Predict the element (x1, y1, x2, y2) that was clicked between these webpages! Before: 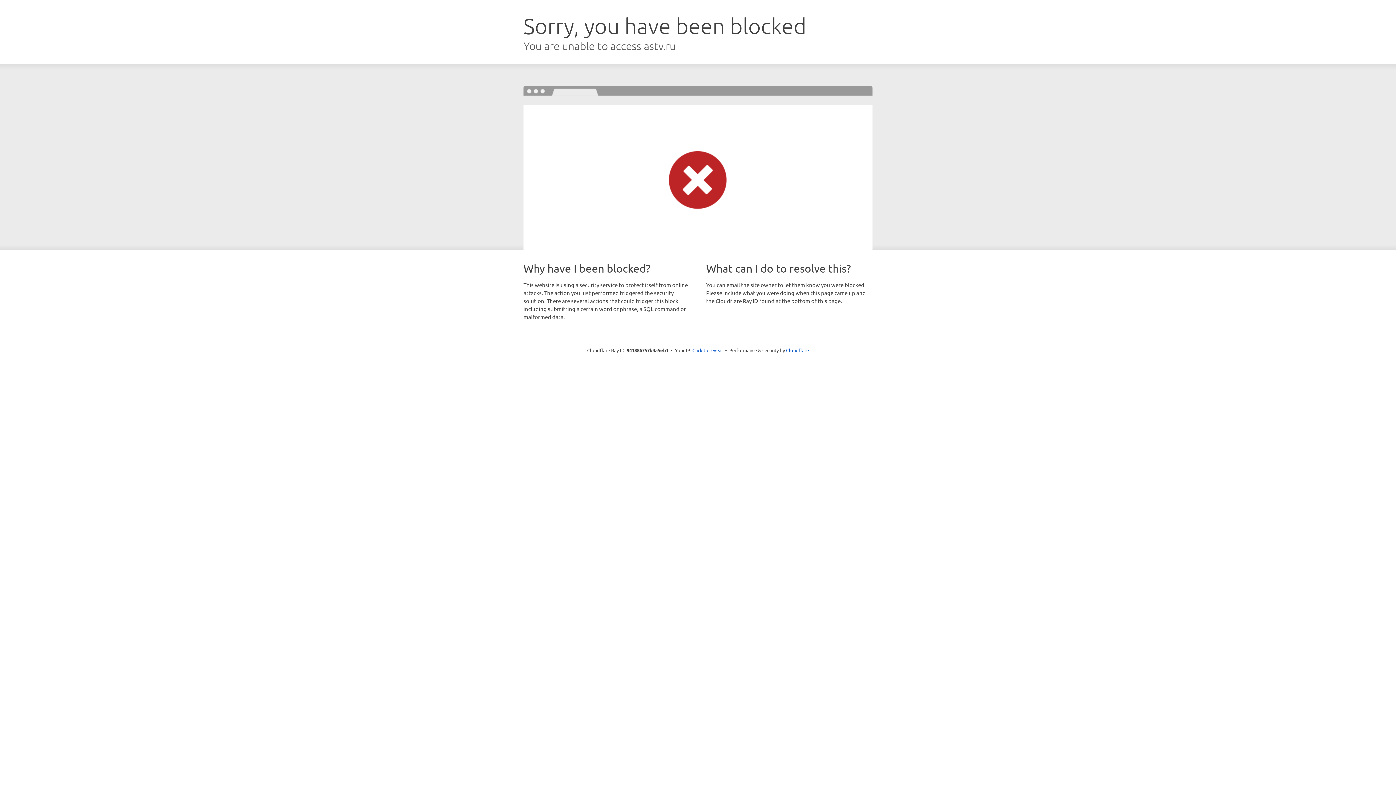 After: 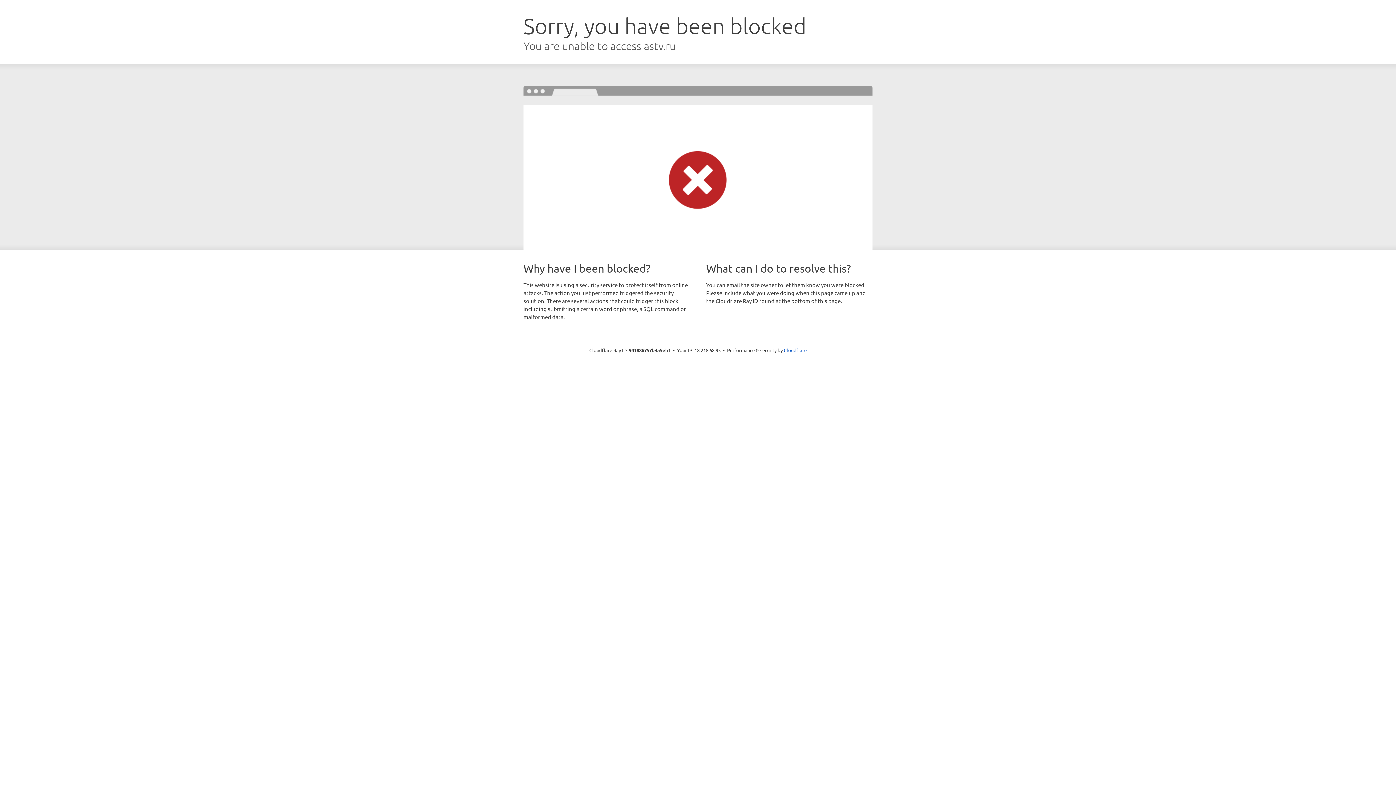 Action: bbox: (692, 346, 723, 353) label: Click to reveal